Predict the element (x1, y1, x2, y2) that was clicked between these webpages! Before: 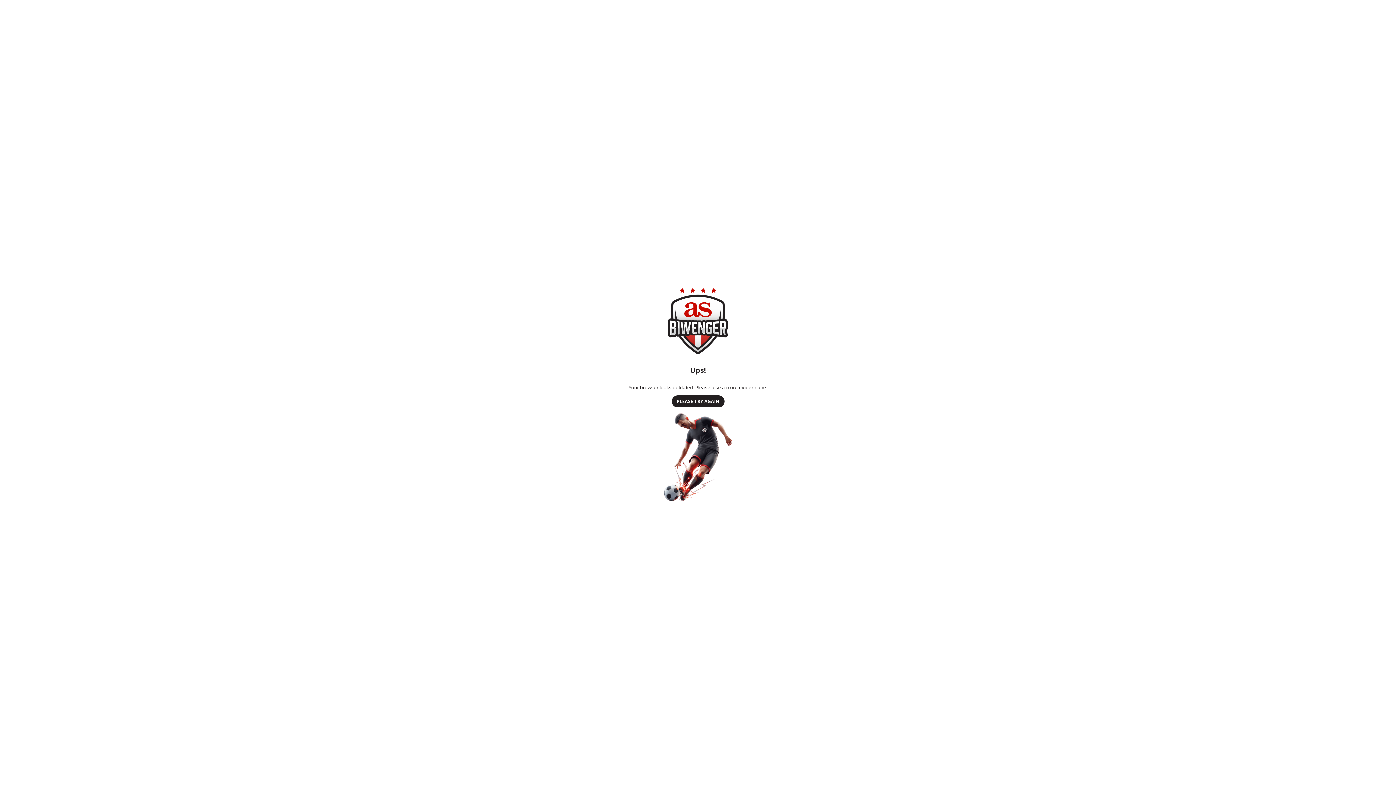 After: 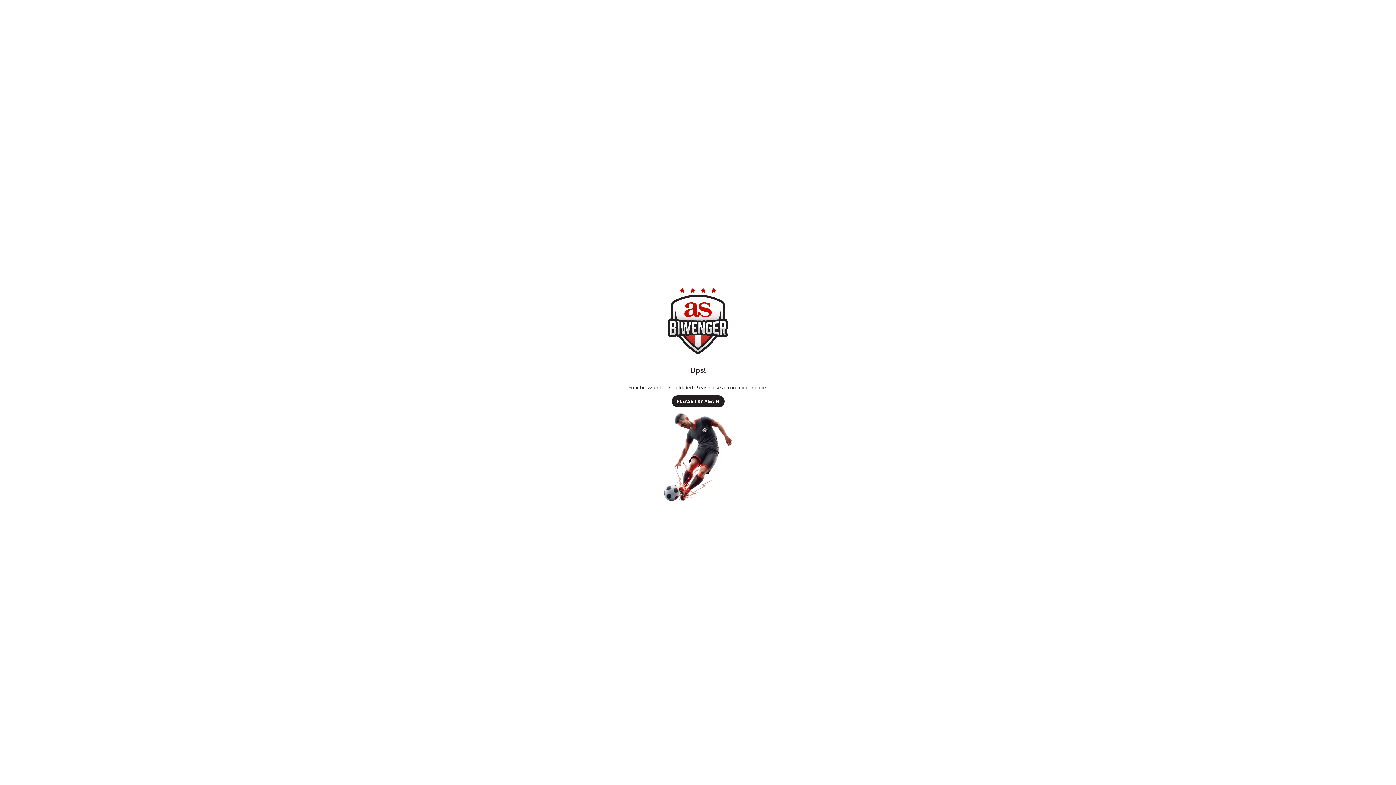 Action: bbox: (671, 395, 724, 407) label: PLEASE TRY AGAIN